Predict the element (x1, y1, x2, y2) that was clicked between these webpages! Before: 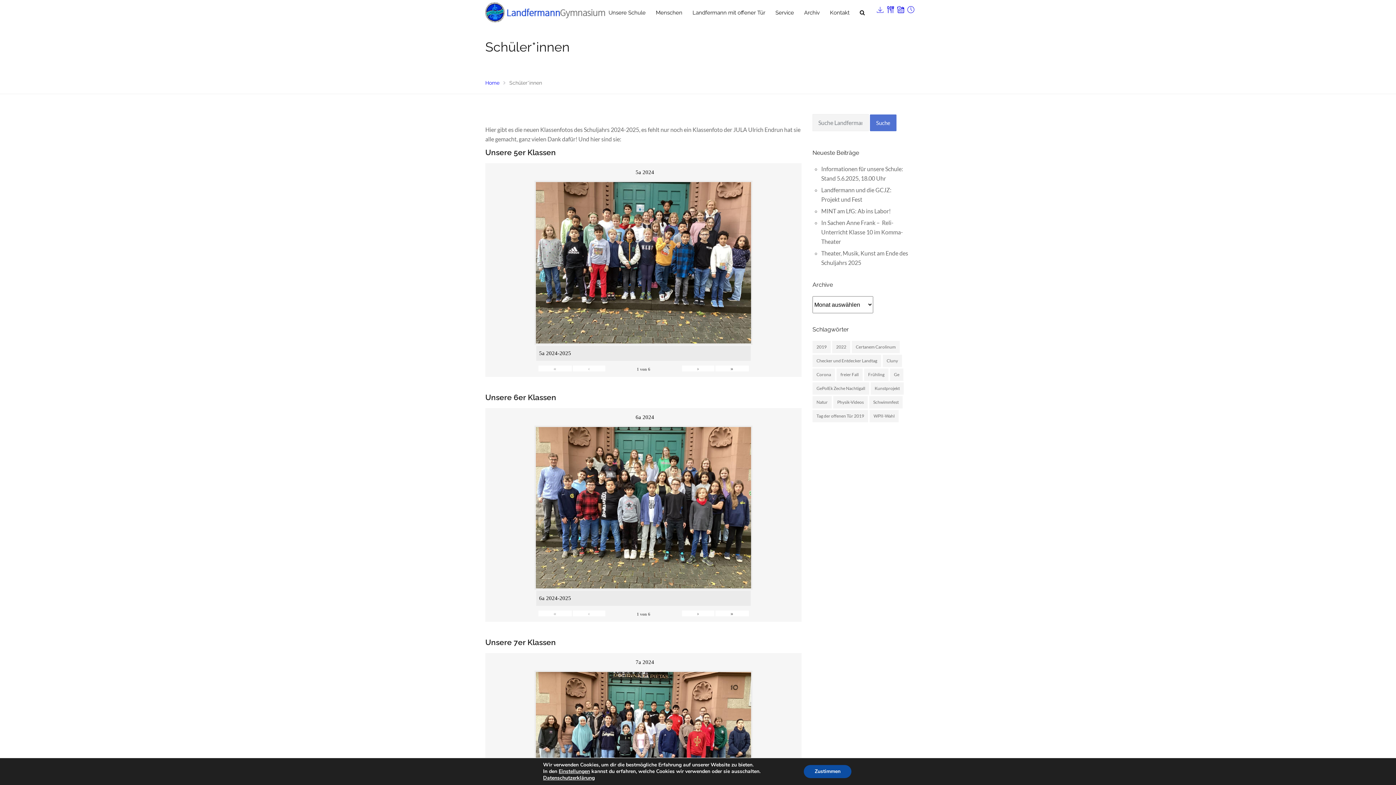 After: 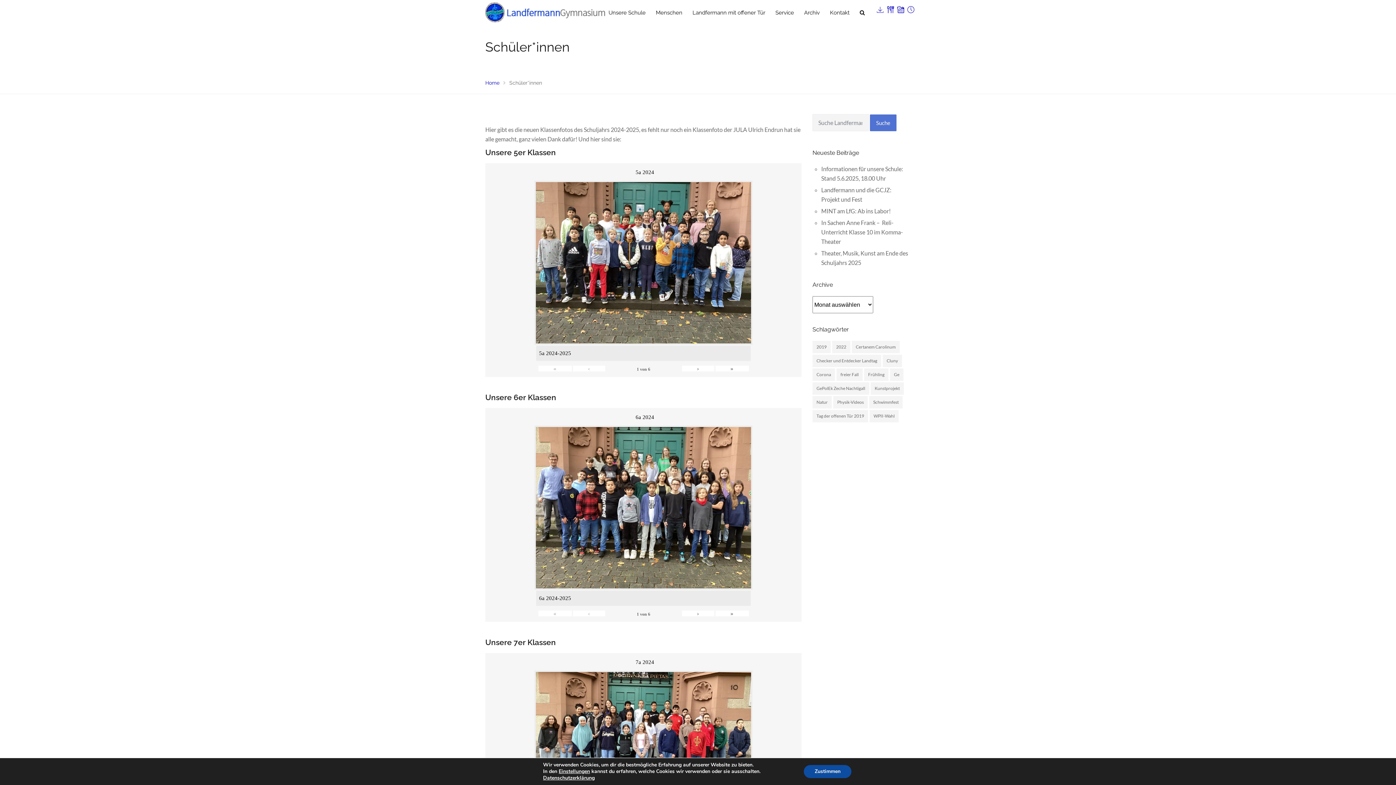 Action: bbox: (886, 4, 894, 12)